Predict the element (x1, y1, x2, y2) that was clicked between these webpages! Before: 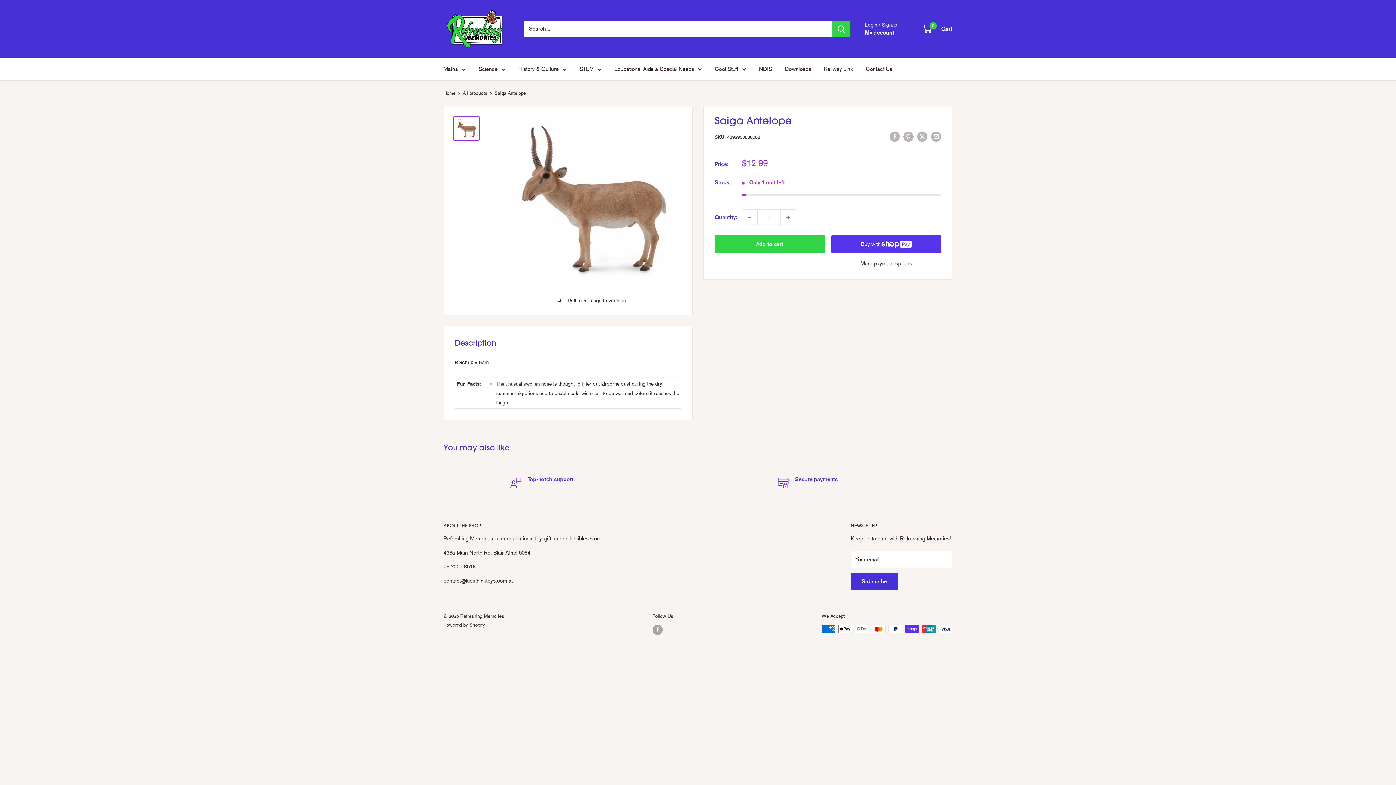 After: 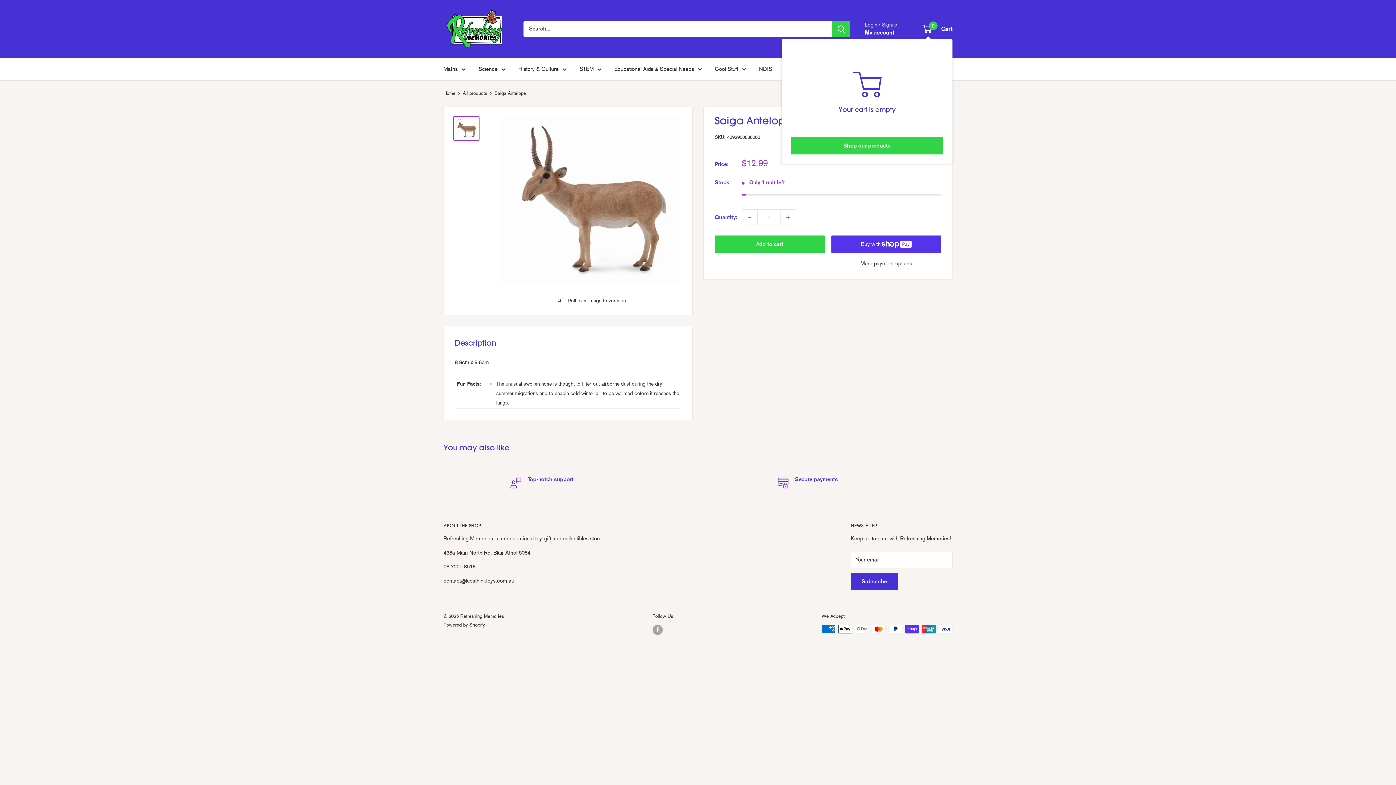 Action: label: 0
 Cart bbox: (922, 23, 952, 34)